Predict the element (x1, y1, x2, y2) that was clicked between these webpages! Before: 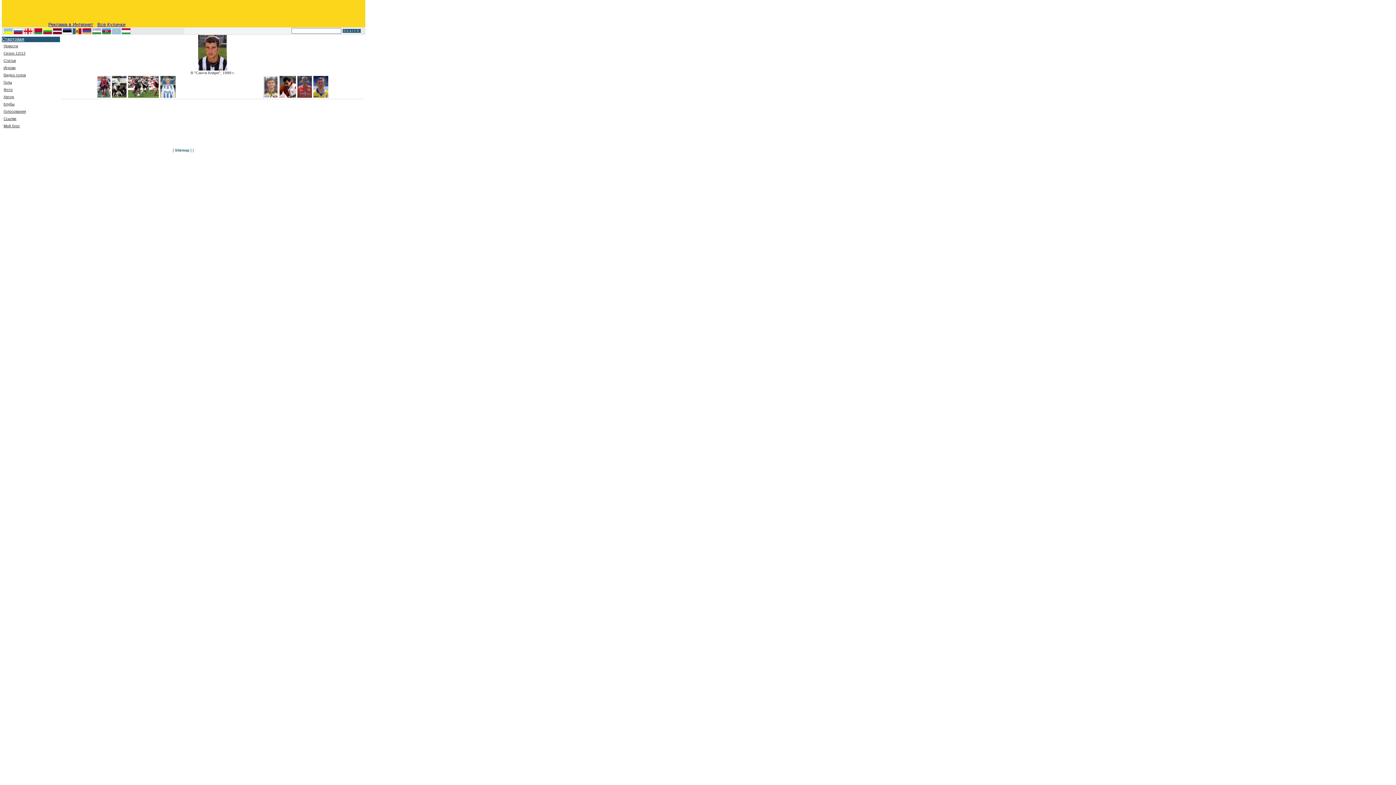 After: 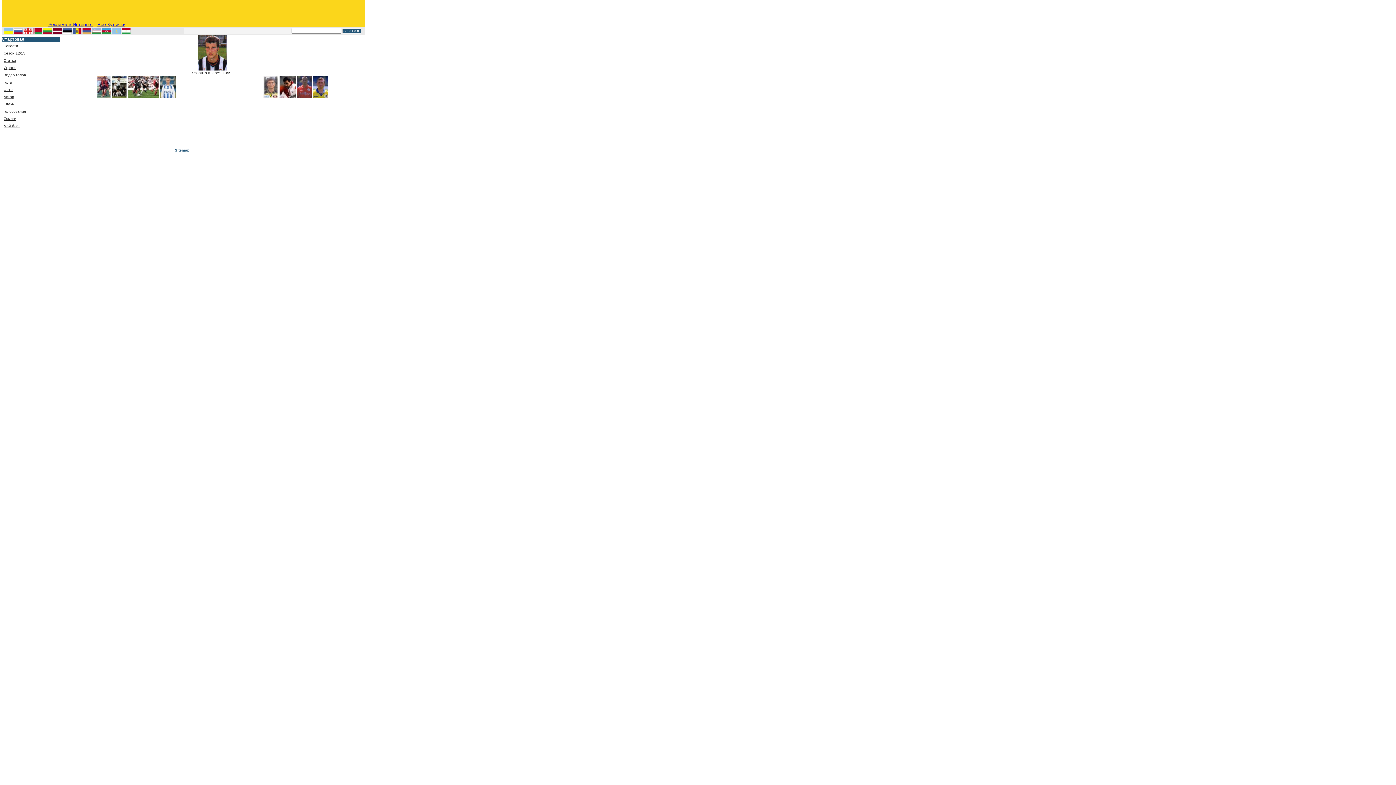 Action: bbox: (48, 21, 93, 27) label: Реклама в Интернет